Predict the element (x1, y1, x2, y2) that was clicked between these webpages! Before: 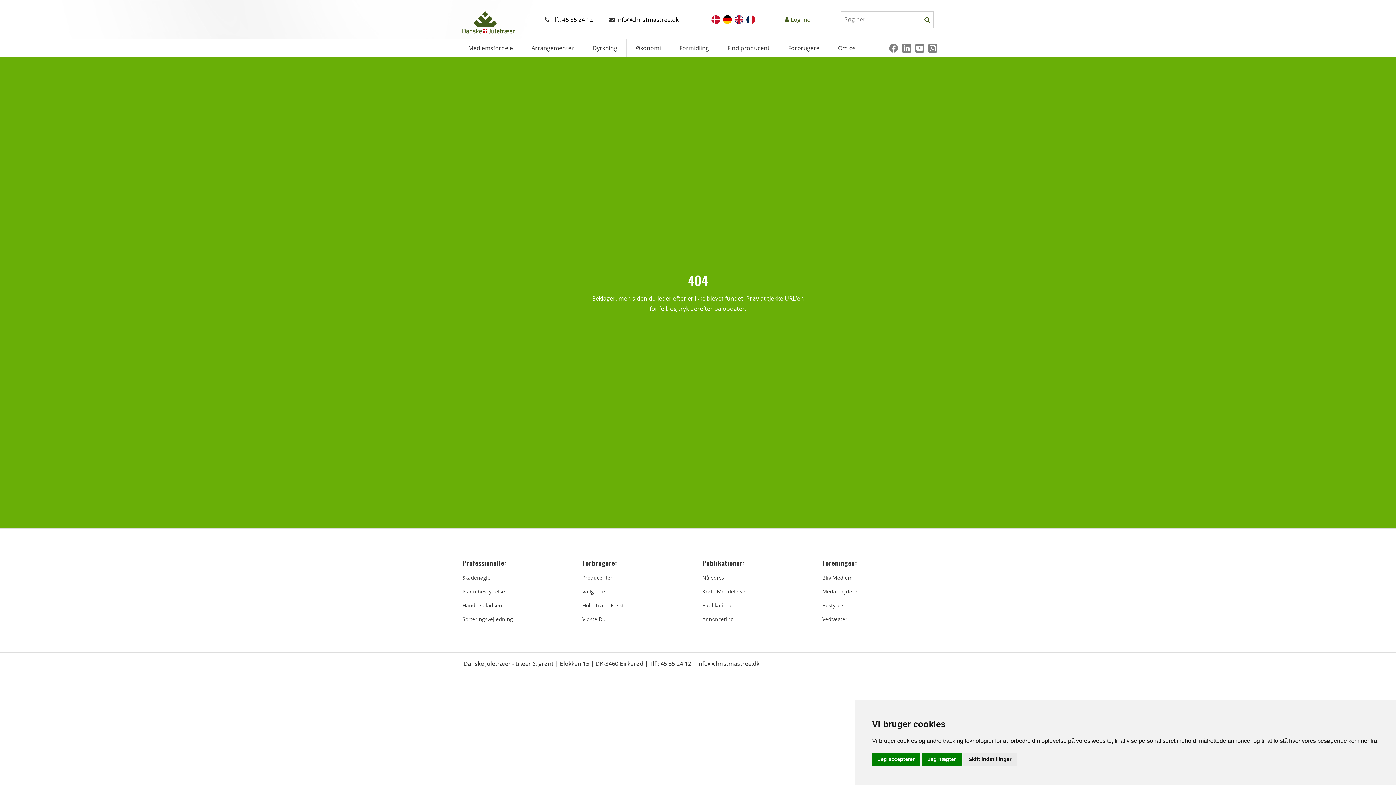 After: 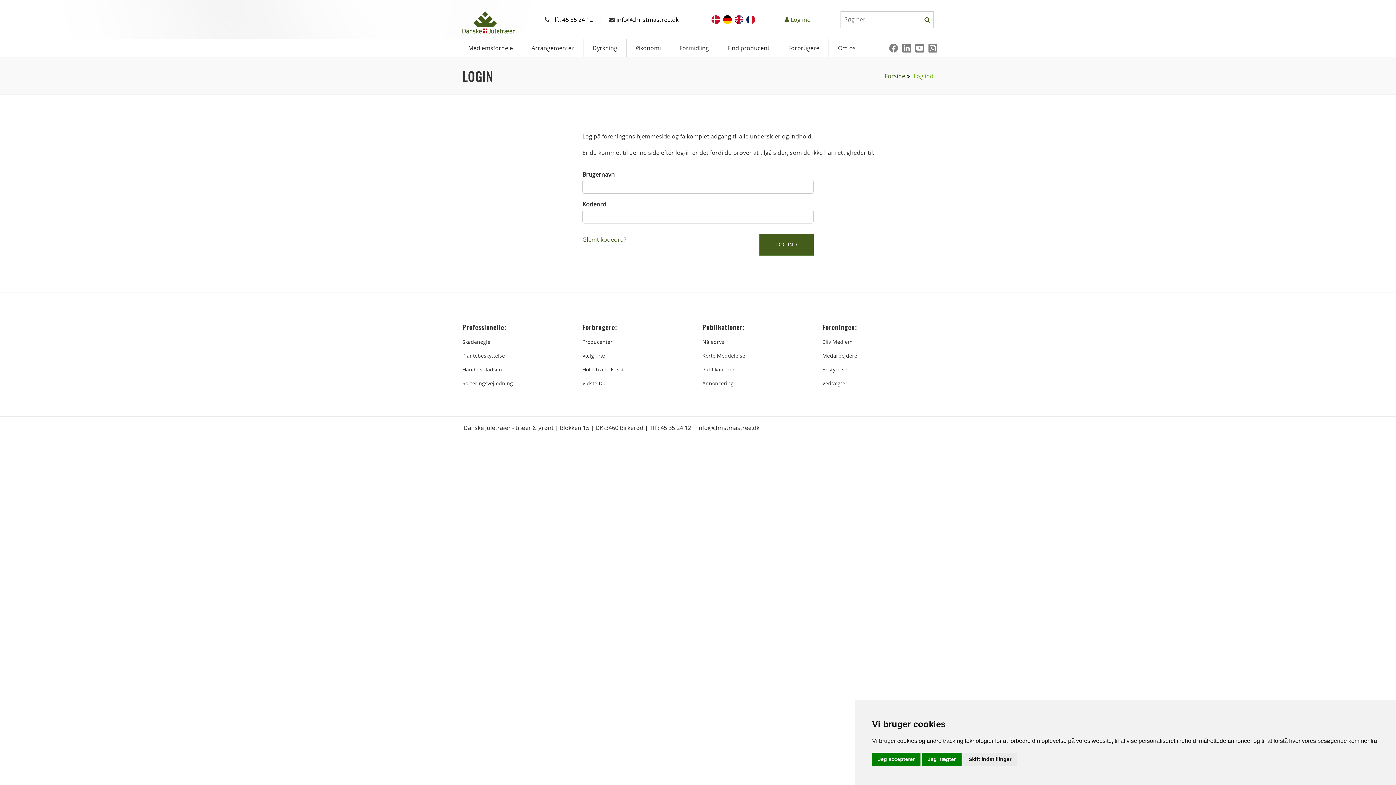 Action: bbox: (702, 588, 747, 595) label: Korte Meddelelser